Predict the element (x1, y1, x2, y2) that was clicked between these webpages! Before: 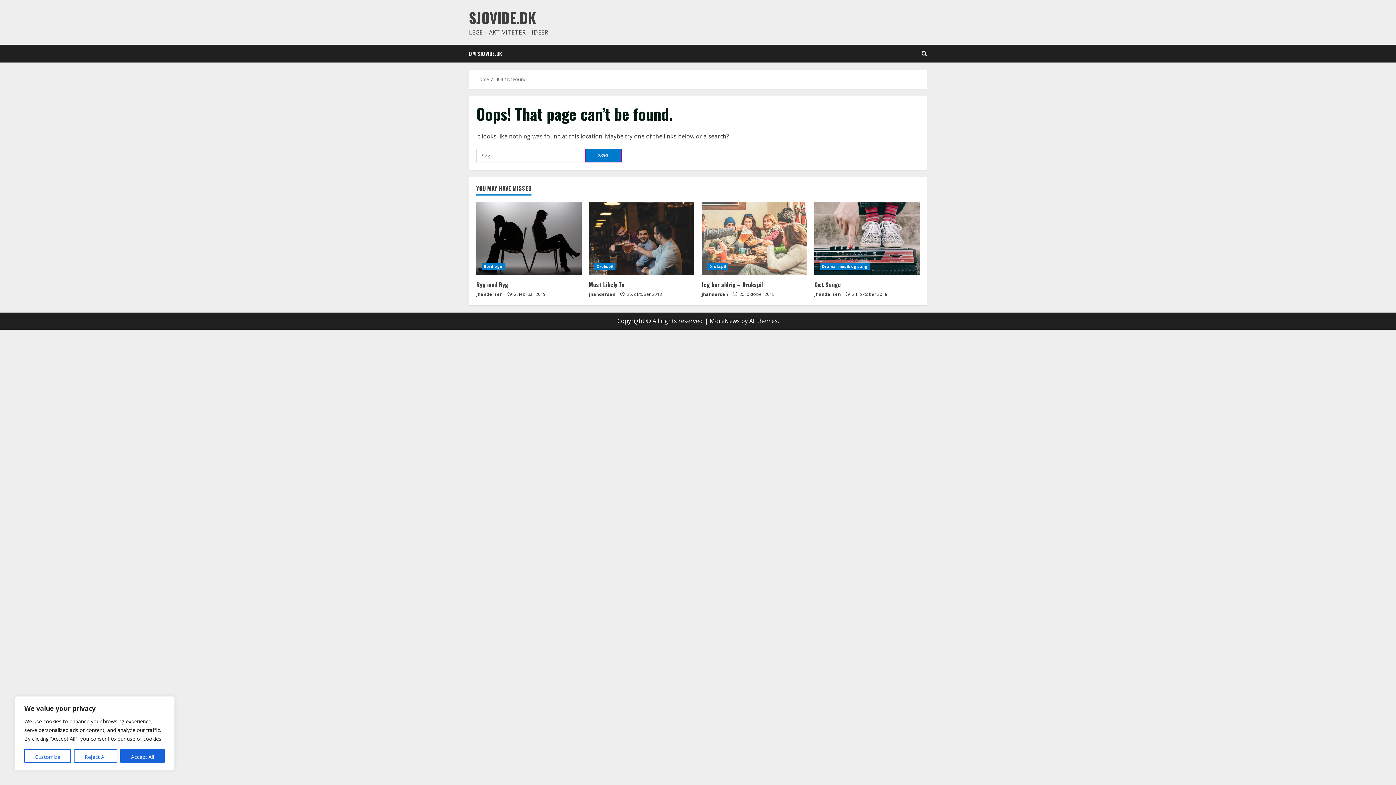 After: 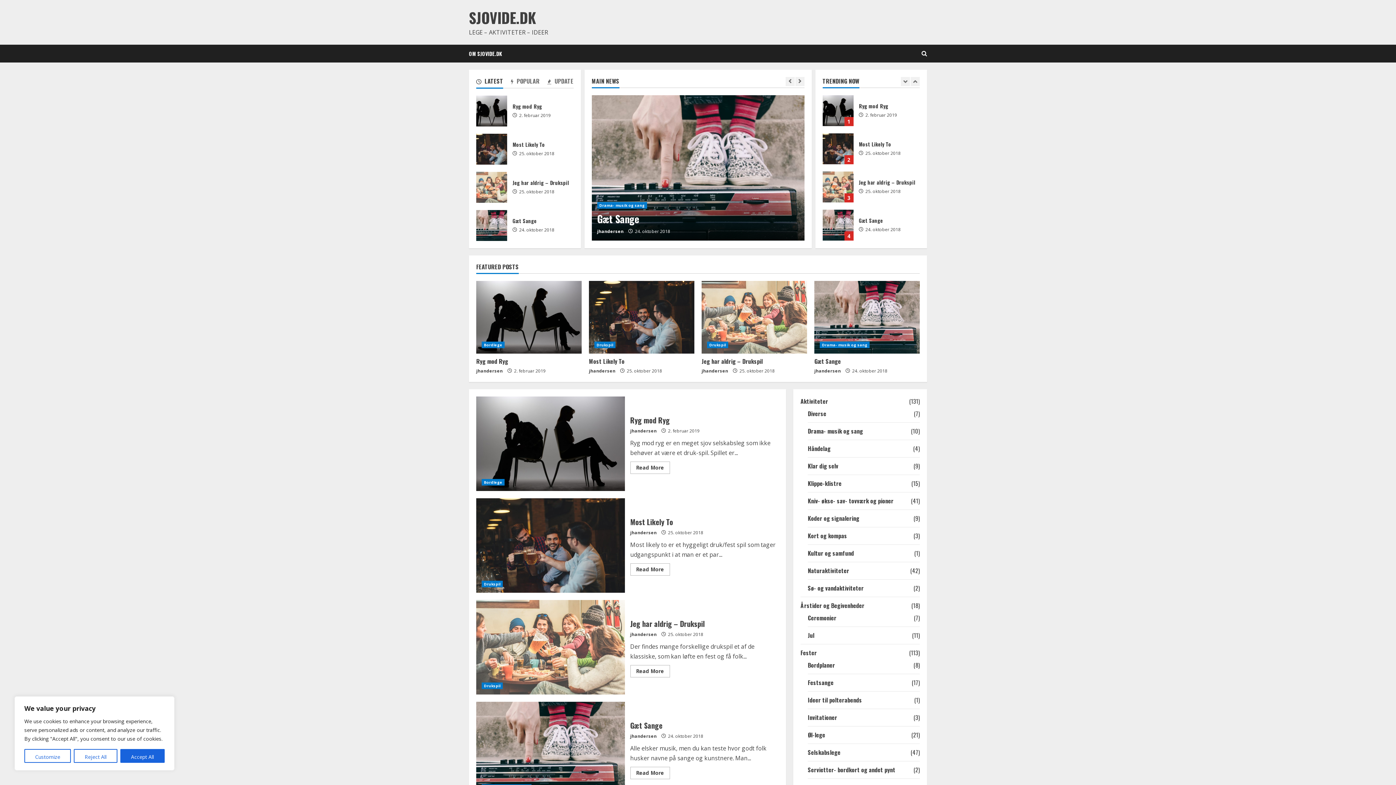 Action: bbox: (476, 76, 489, 82) label: Home